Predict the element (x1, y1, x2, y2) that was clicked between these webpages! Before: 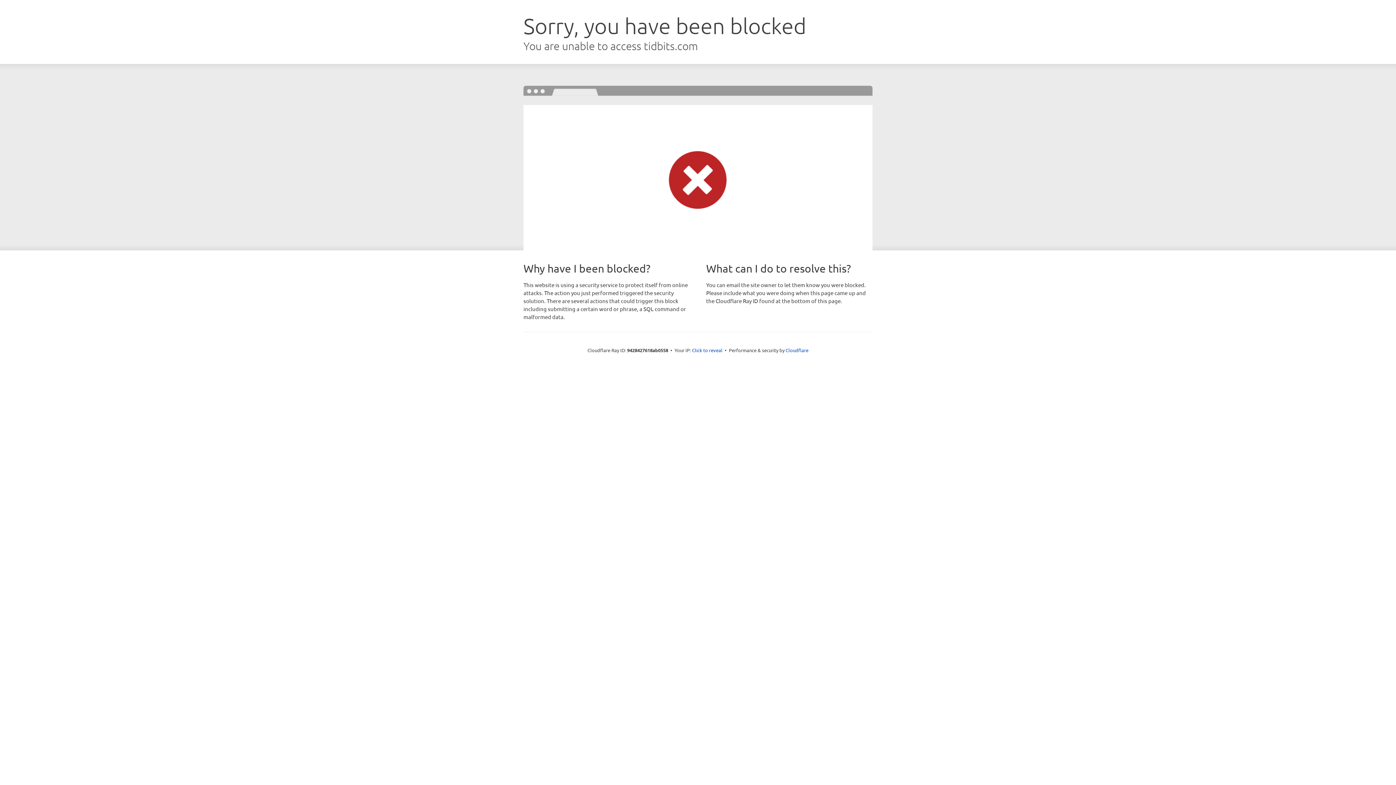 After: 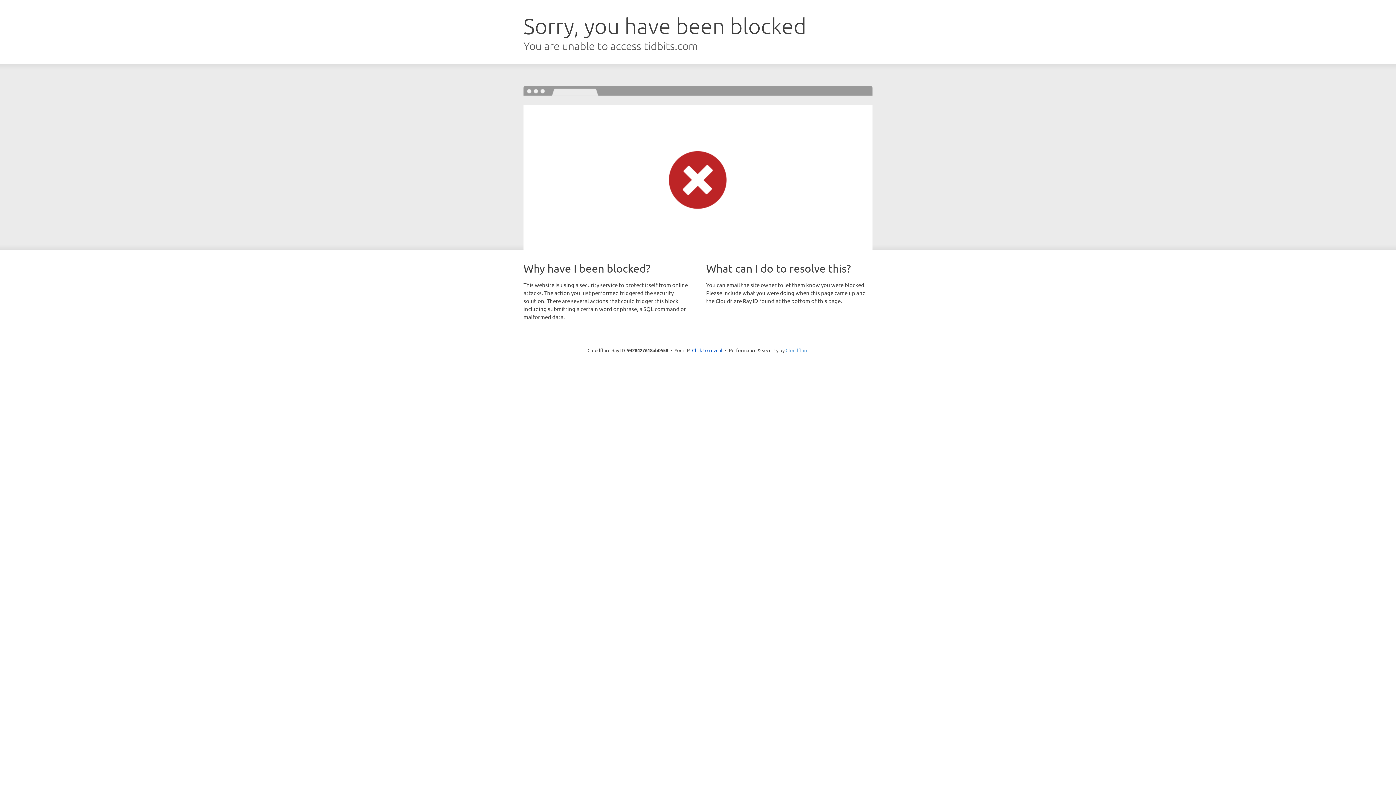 Action: bbox: (785, 347, 808, 353) label: Cloudflare